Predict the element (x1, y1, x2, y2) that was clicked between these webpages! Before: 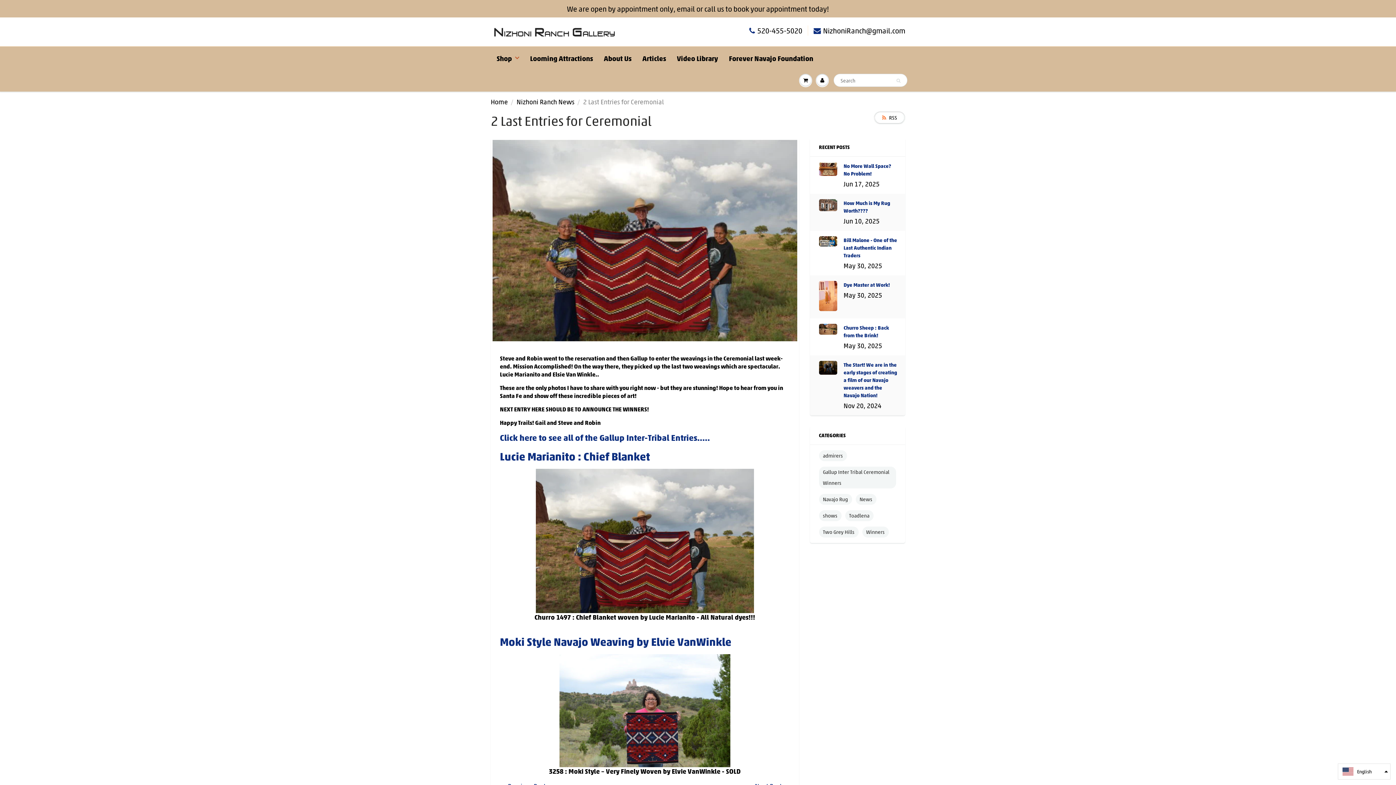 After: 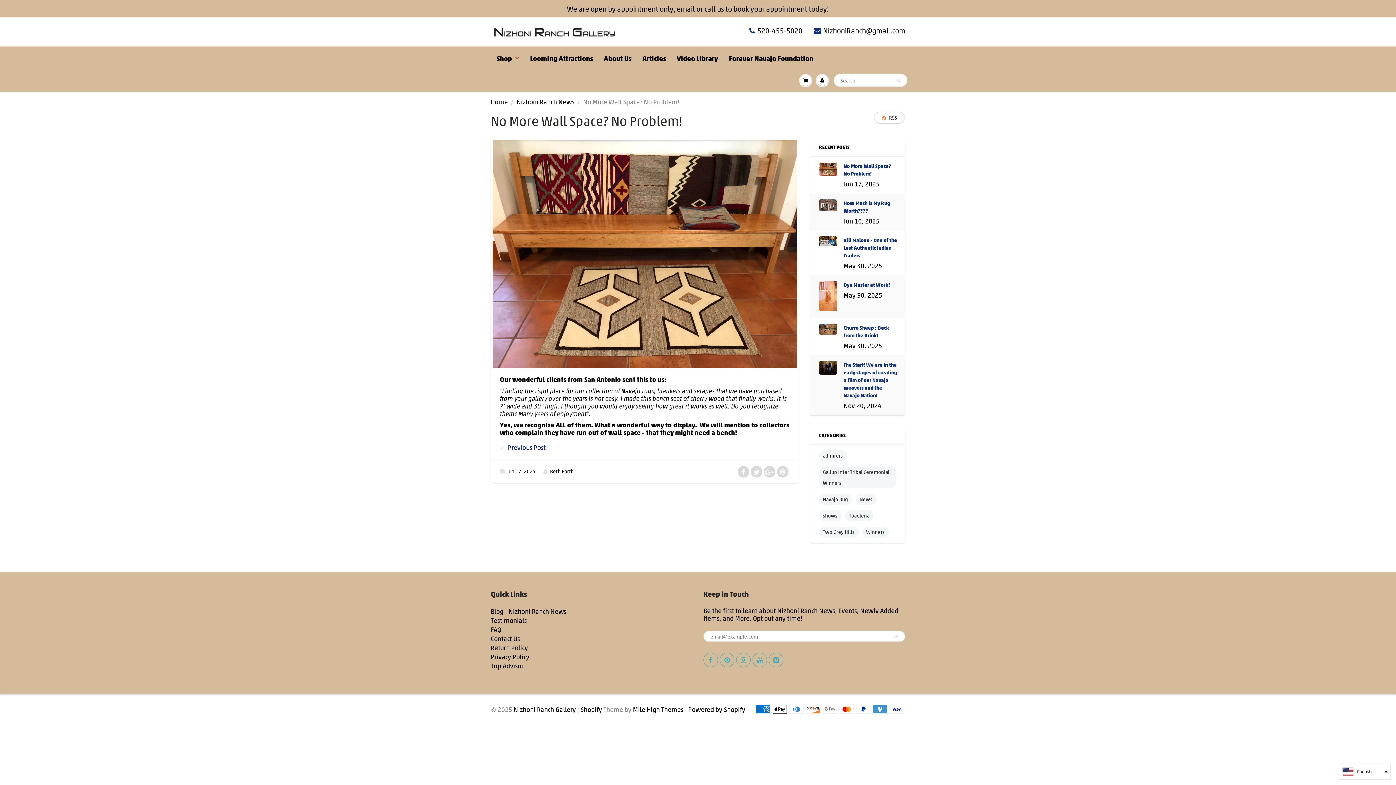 Action: bbox: (843, 162, 898, 177) label: No More Wall Space? No Problem!